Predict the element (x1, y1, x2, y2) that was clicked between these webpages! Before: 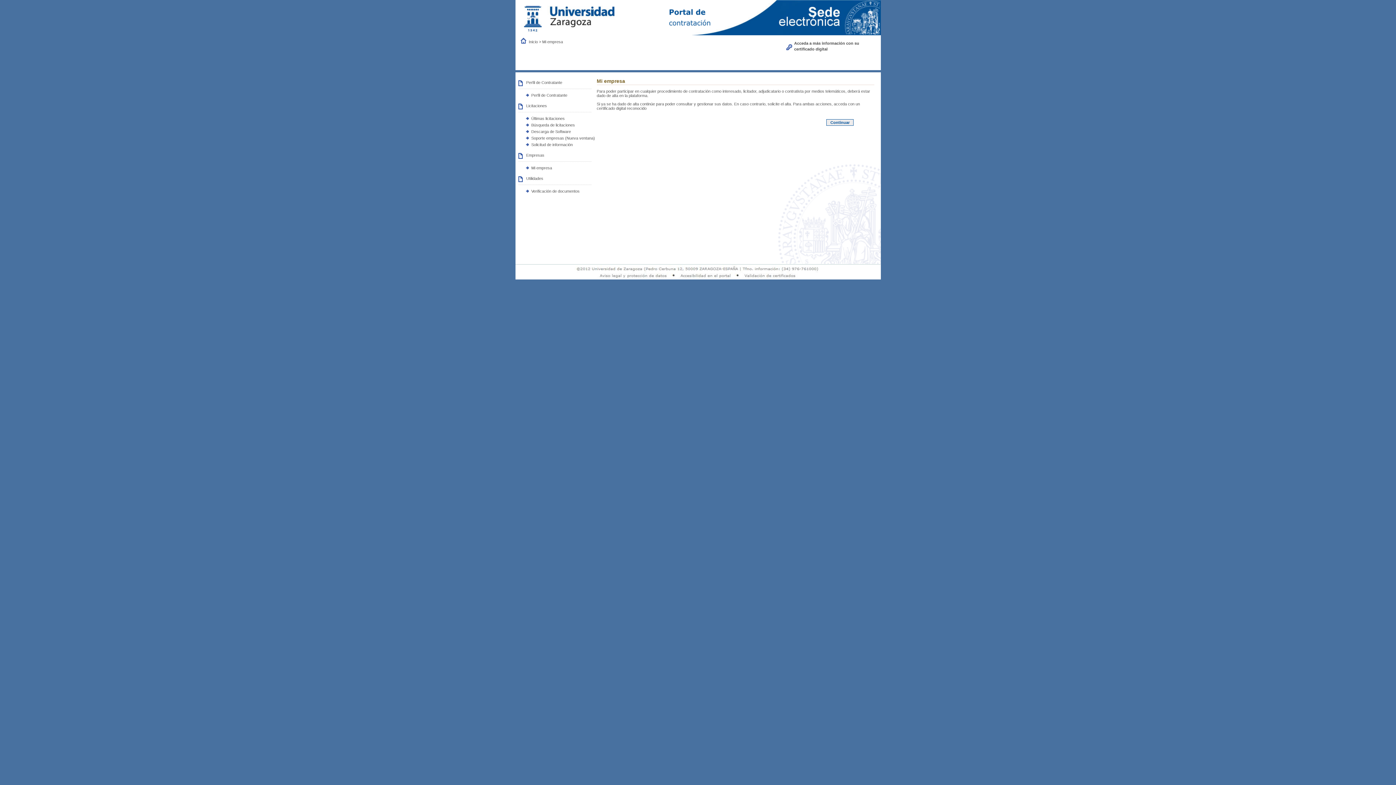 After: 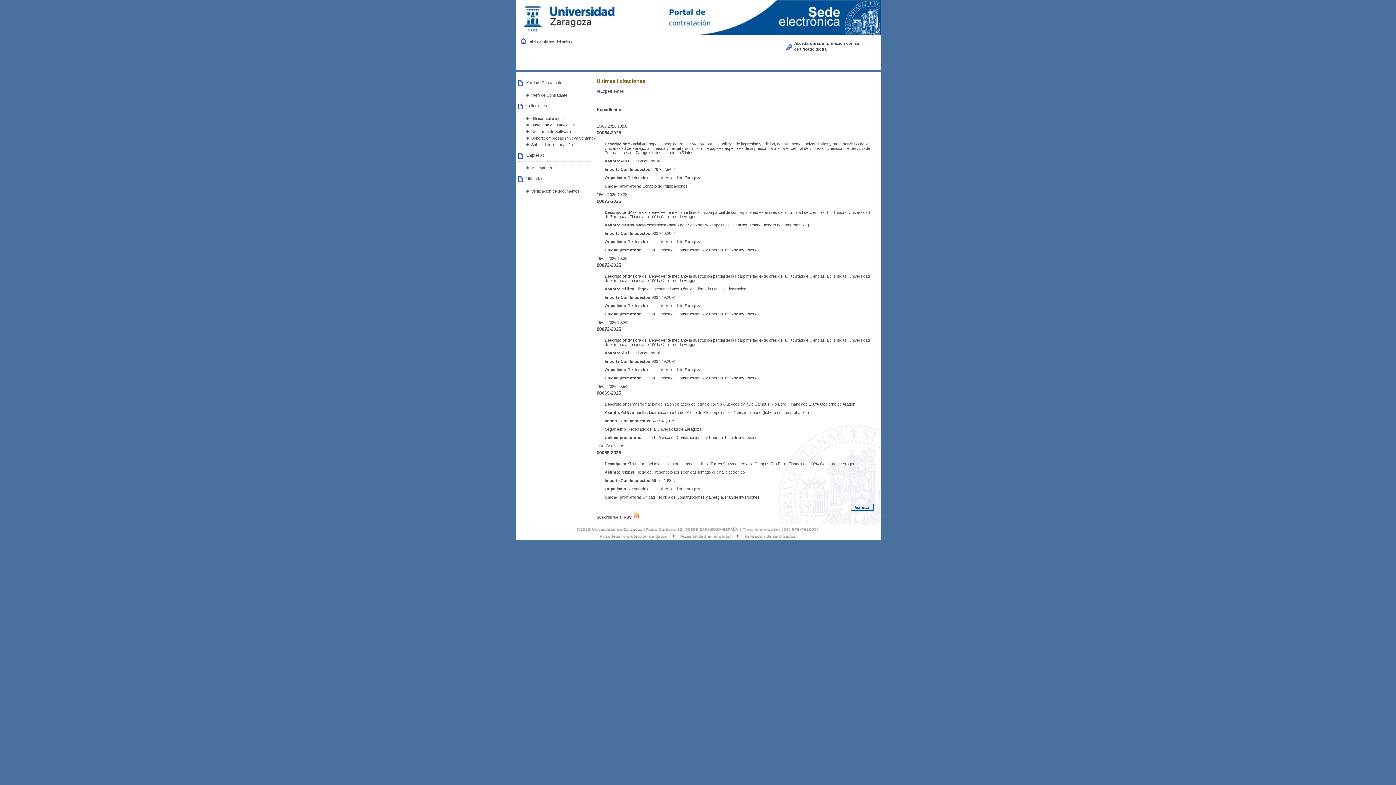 Action: bbox: (528, 39, 539, 43) label: Inicio 